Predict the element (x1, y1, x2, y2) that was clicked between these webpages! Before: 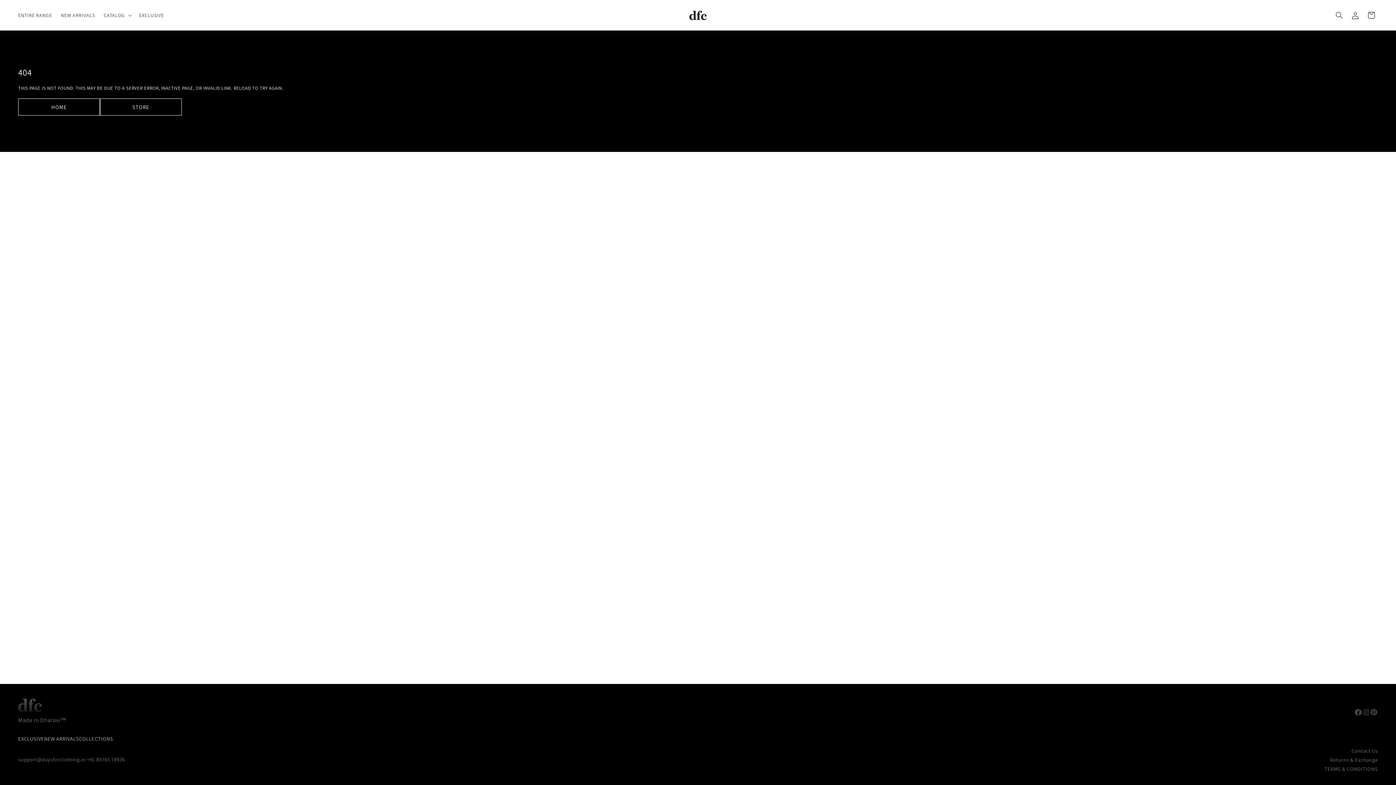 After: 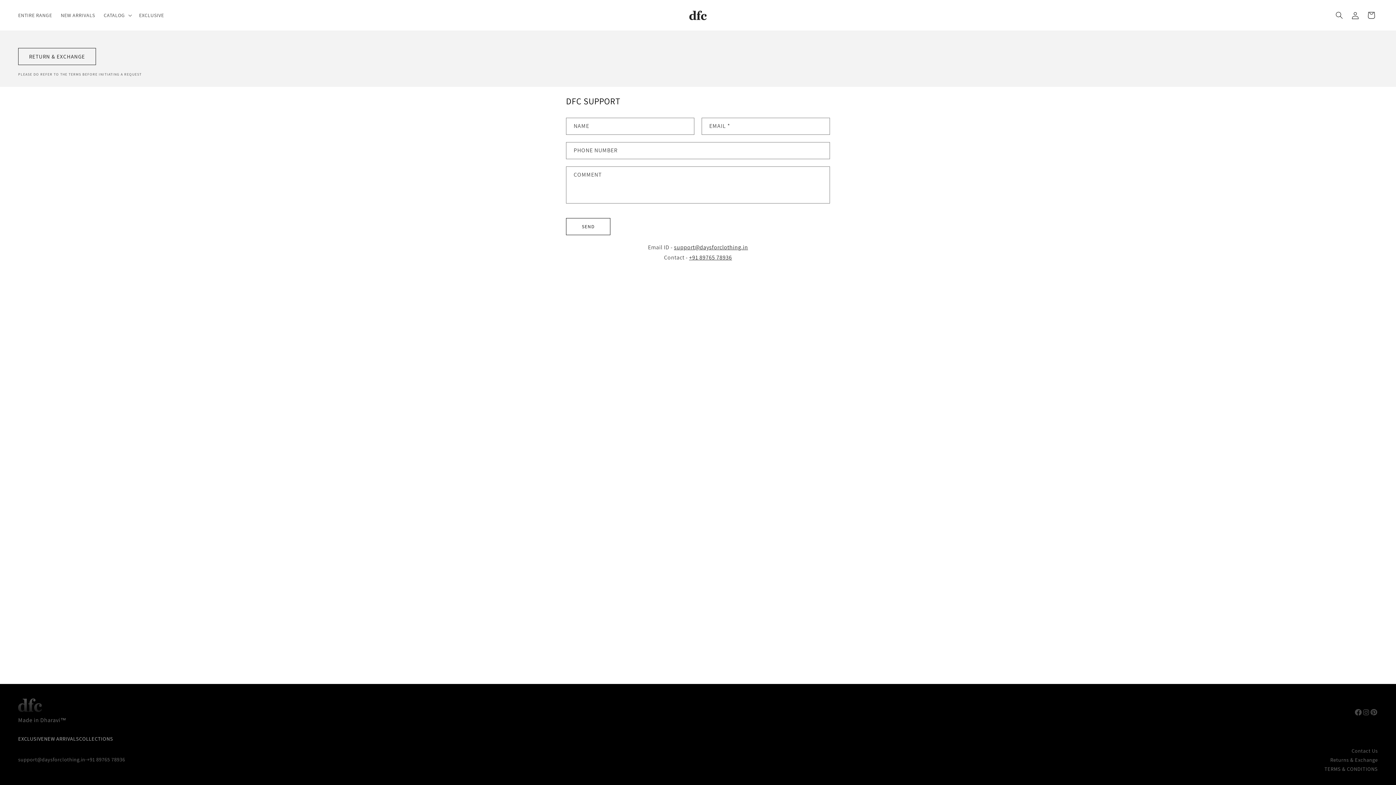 Action: label: Contact Us bbox: (1352, 746, 1378, 755)